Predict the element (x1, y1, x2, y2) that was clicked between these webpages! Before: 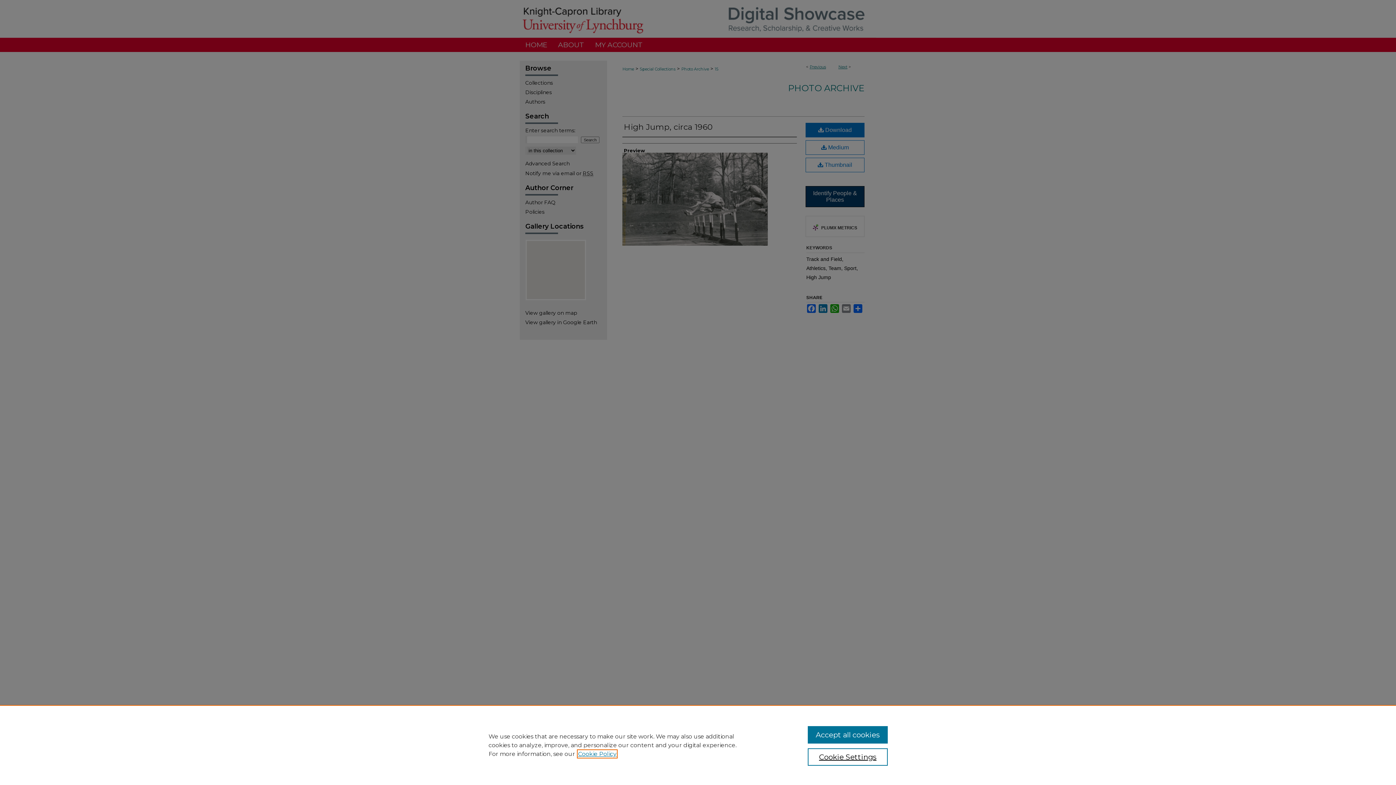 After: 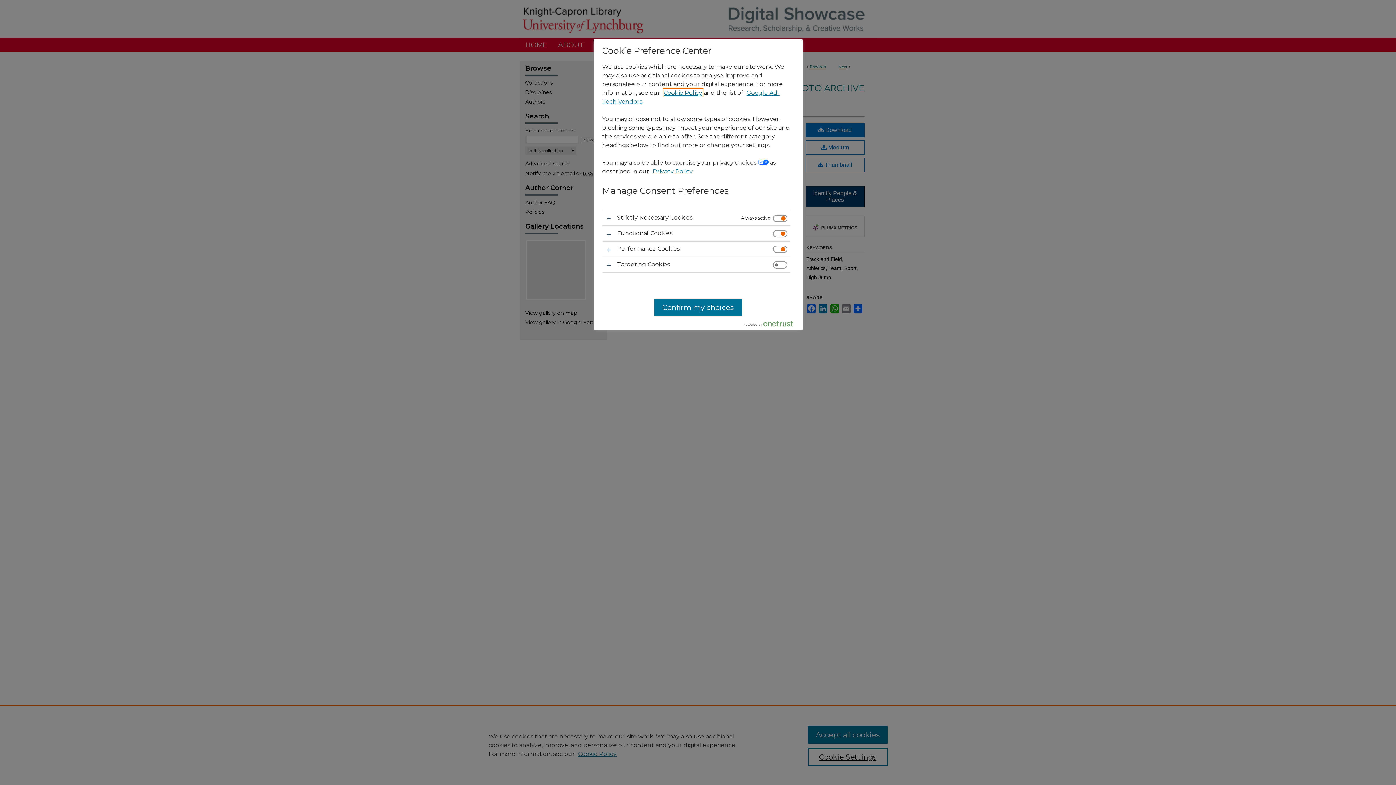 Action: bbox: (807, 748, 887, 766) label: Cookie Settings